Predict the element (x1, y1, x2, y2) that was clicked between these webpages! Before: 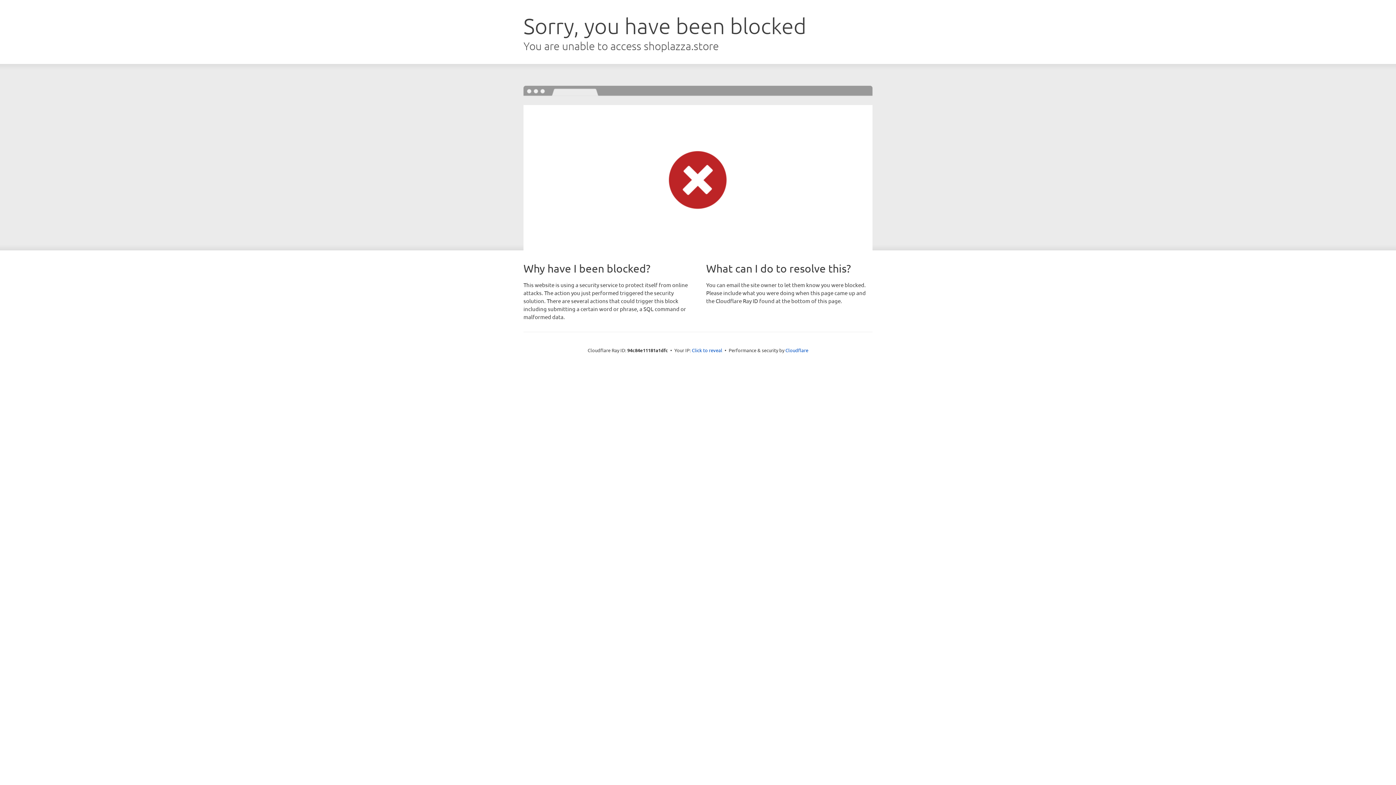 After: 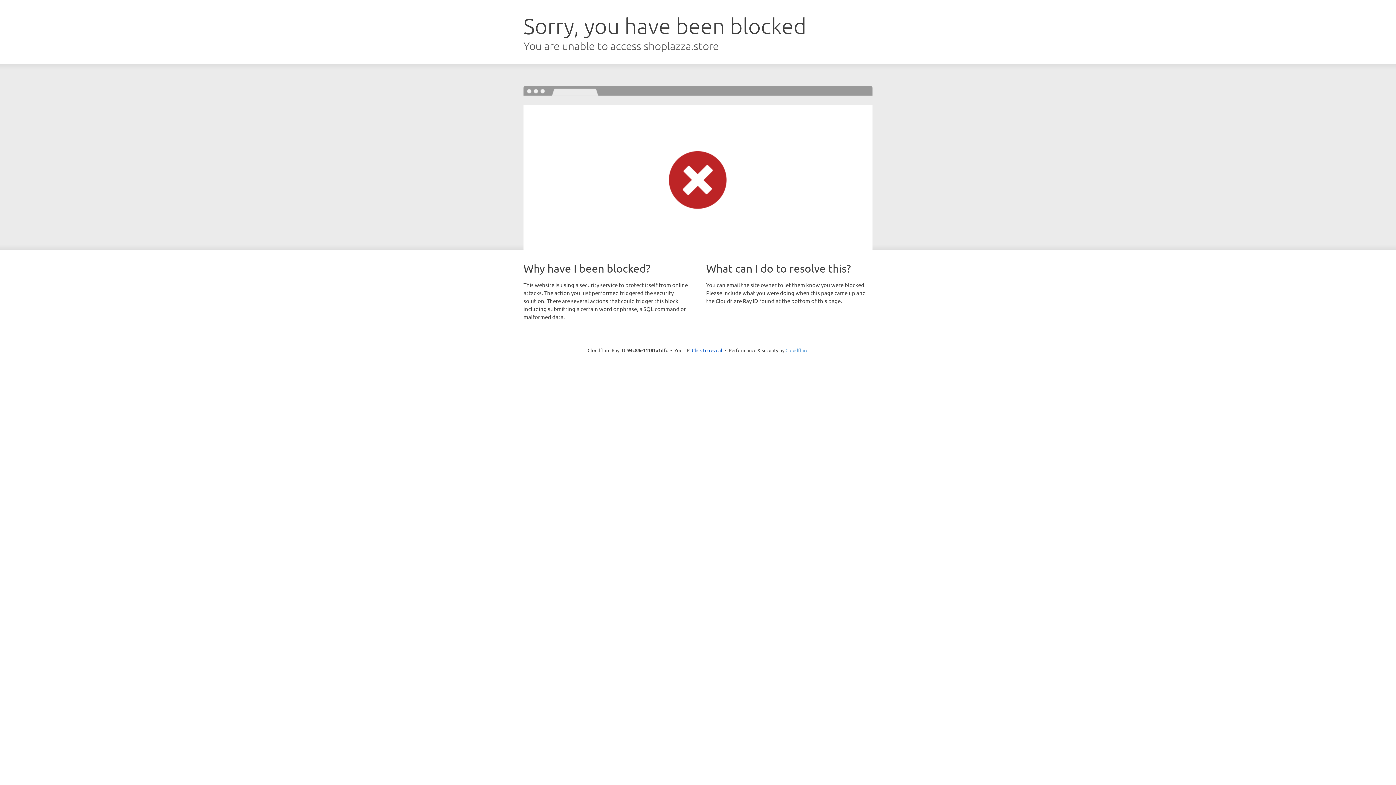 Action: bbox: (785, 347, 808, 353) label: Cloudflare